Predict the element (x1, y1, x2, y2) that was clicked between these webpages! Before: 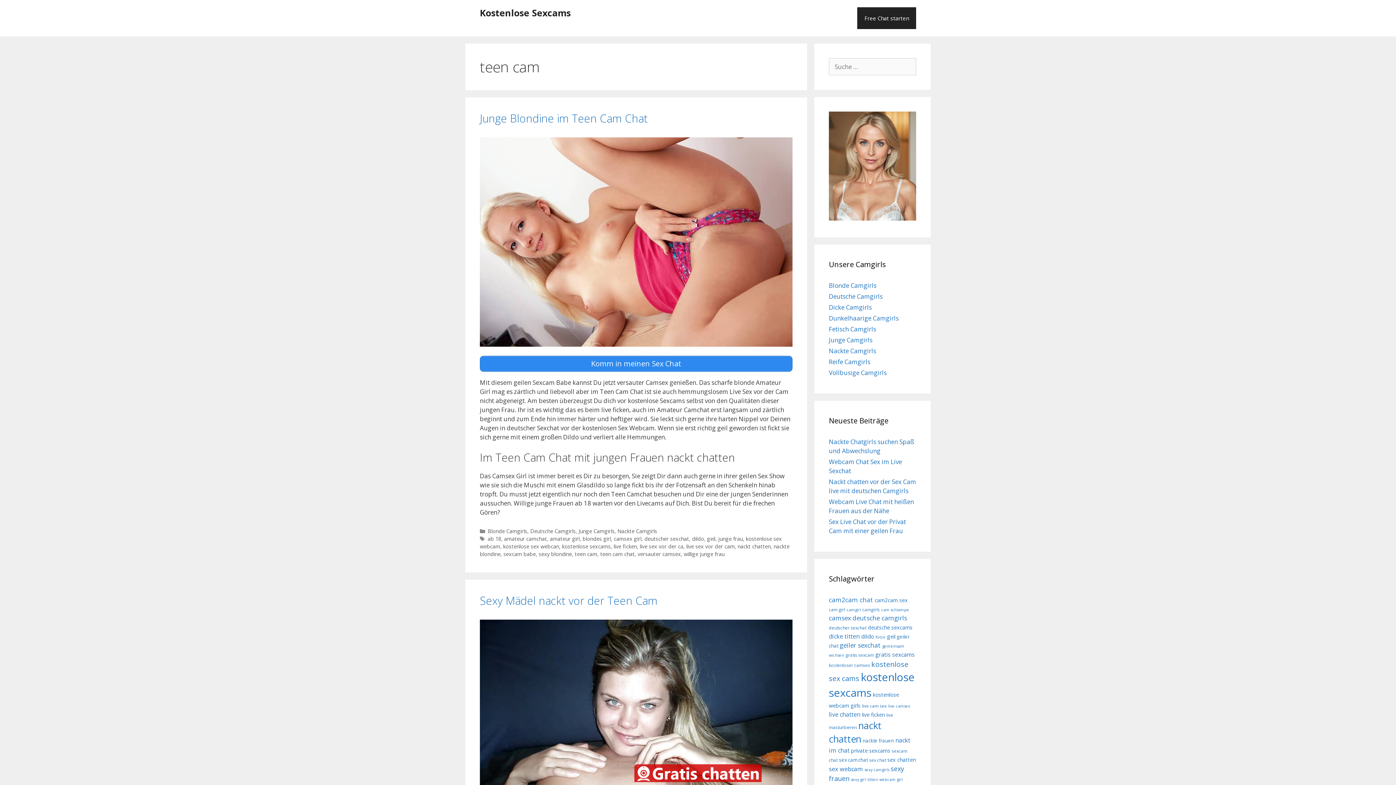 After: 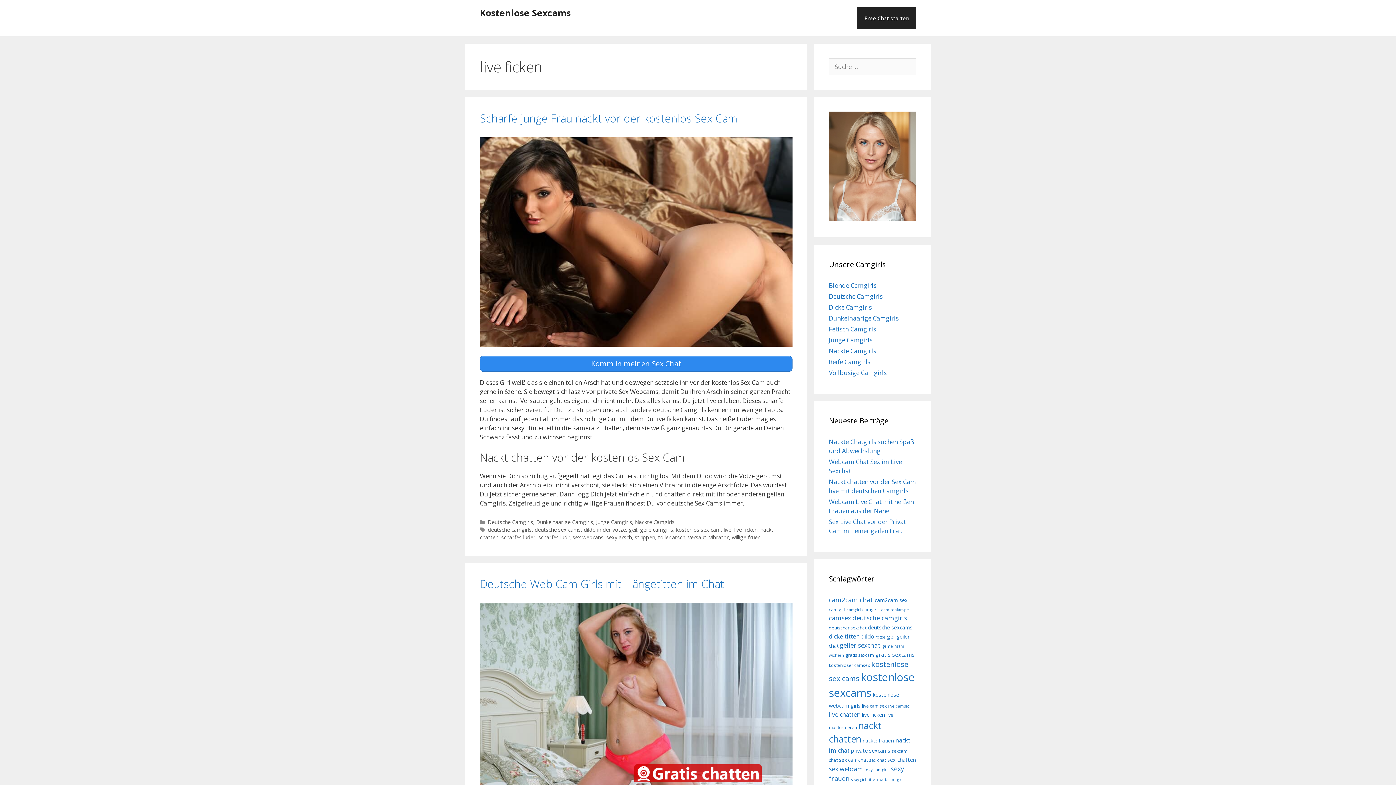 Action: label: live ficken bbox: (613, 543, 637, 550)